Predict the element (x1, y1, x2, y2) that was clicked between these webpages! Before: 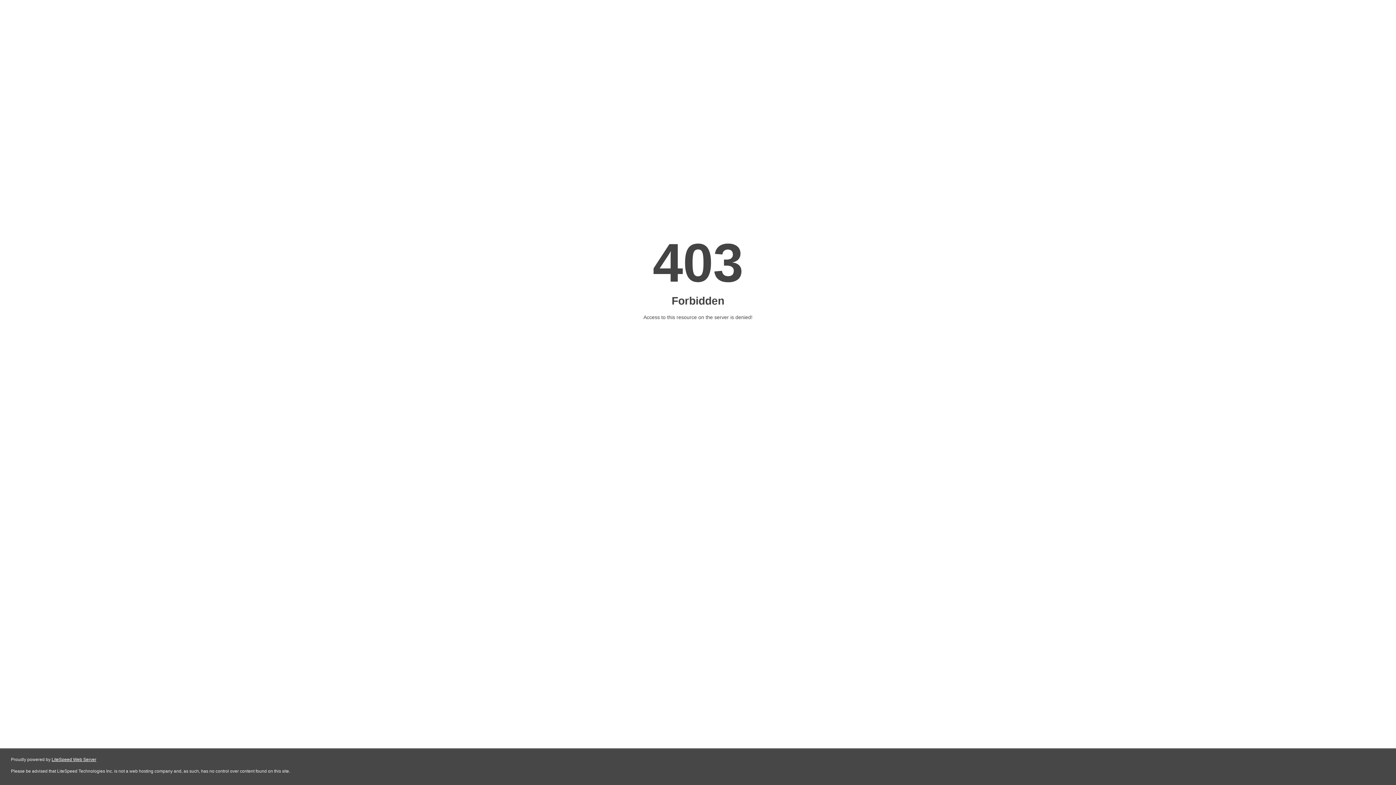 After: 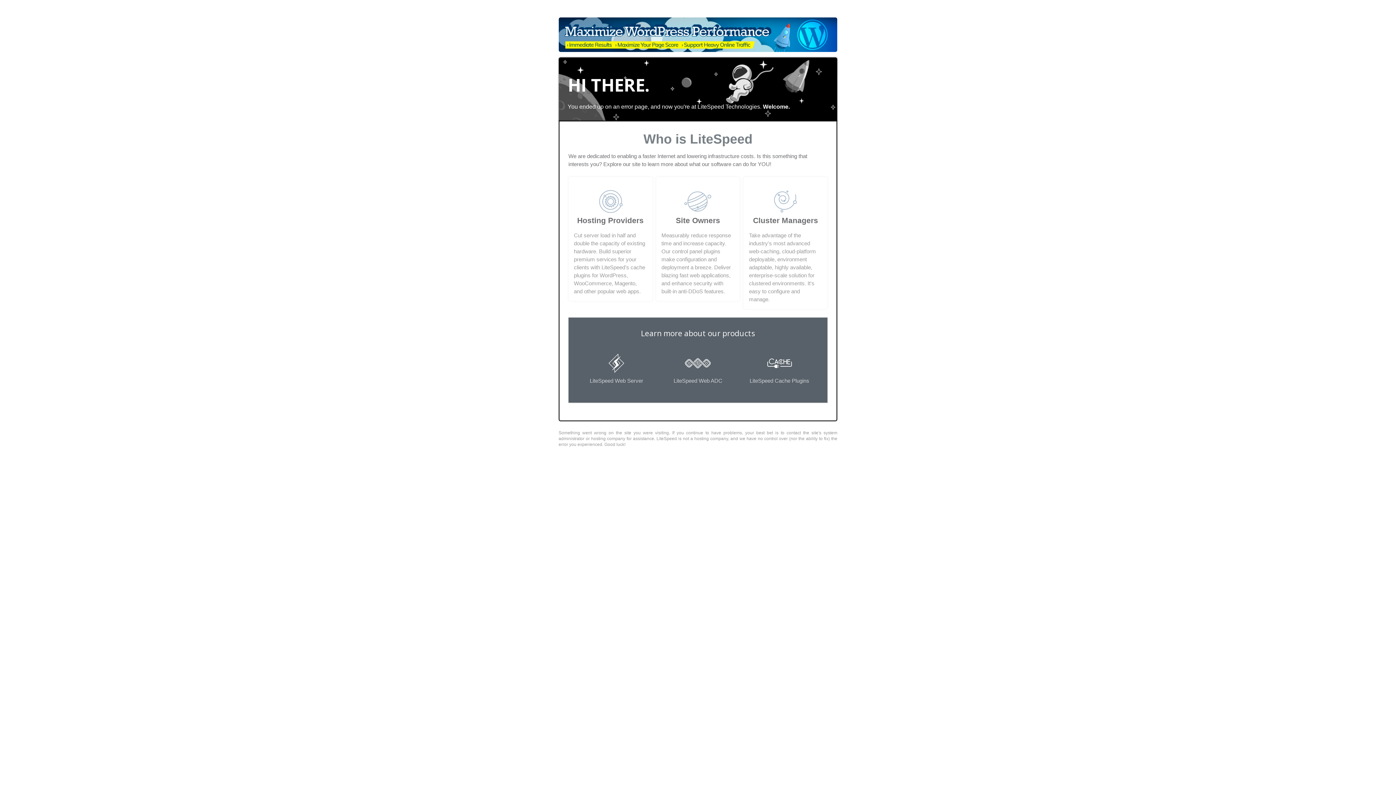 Action: label: LiteSpeed Web Server bbox: (51, 757, 96, 762)